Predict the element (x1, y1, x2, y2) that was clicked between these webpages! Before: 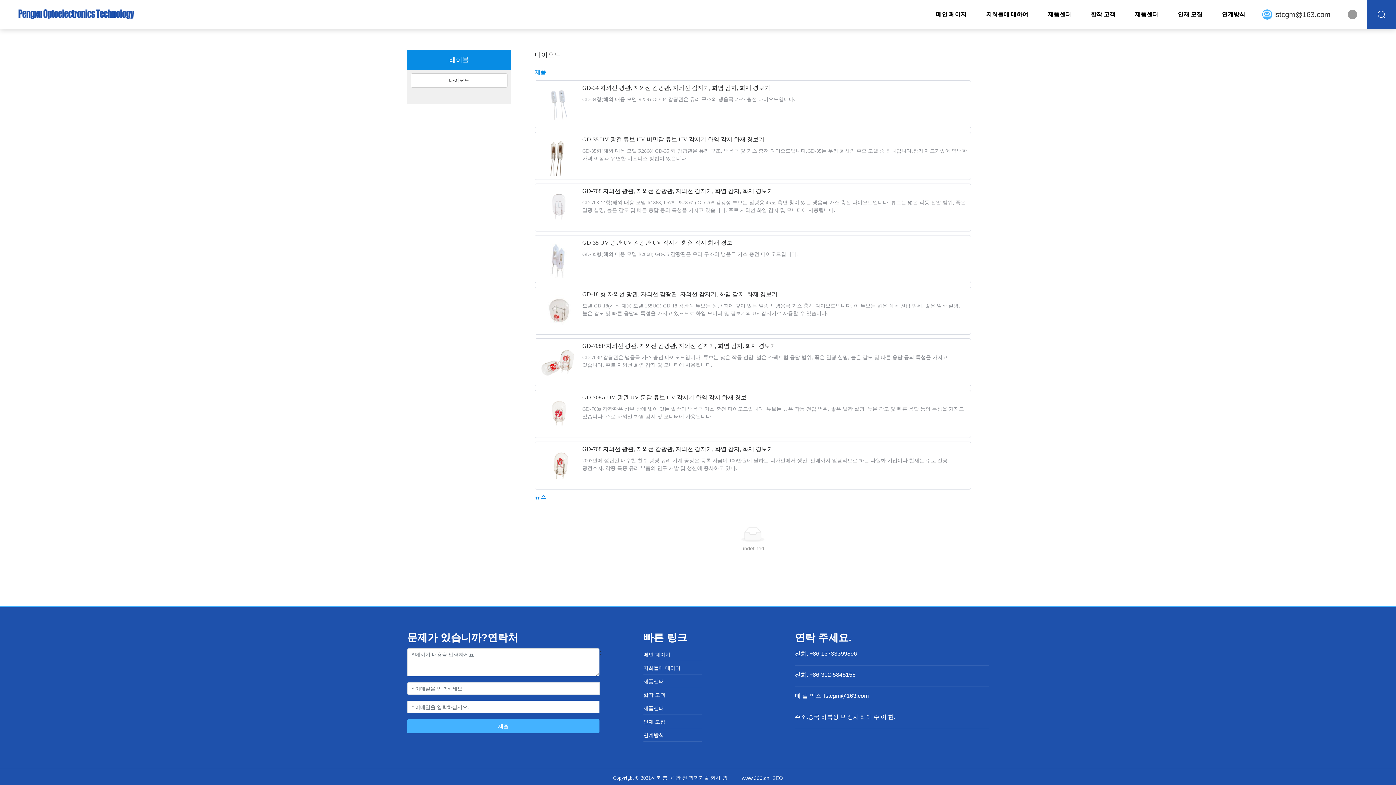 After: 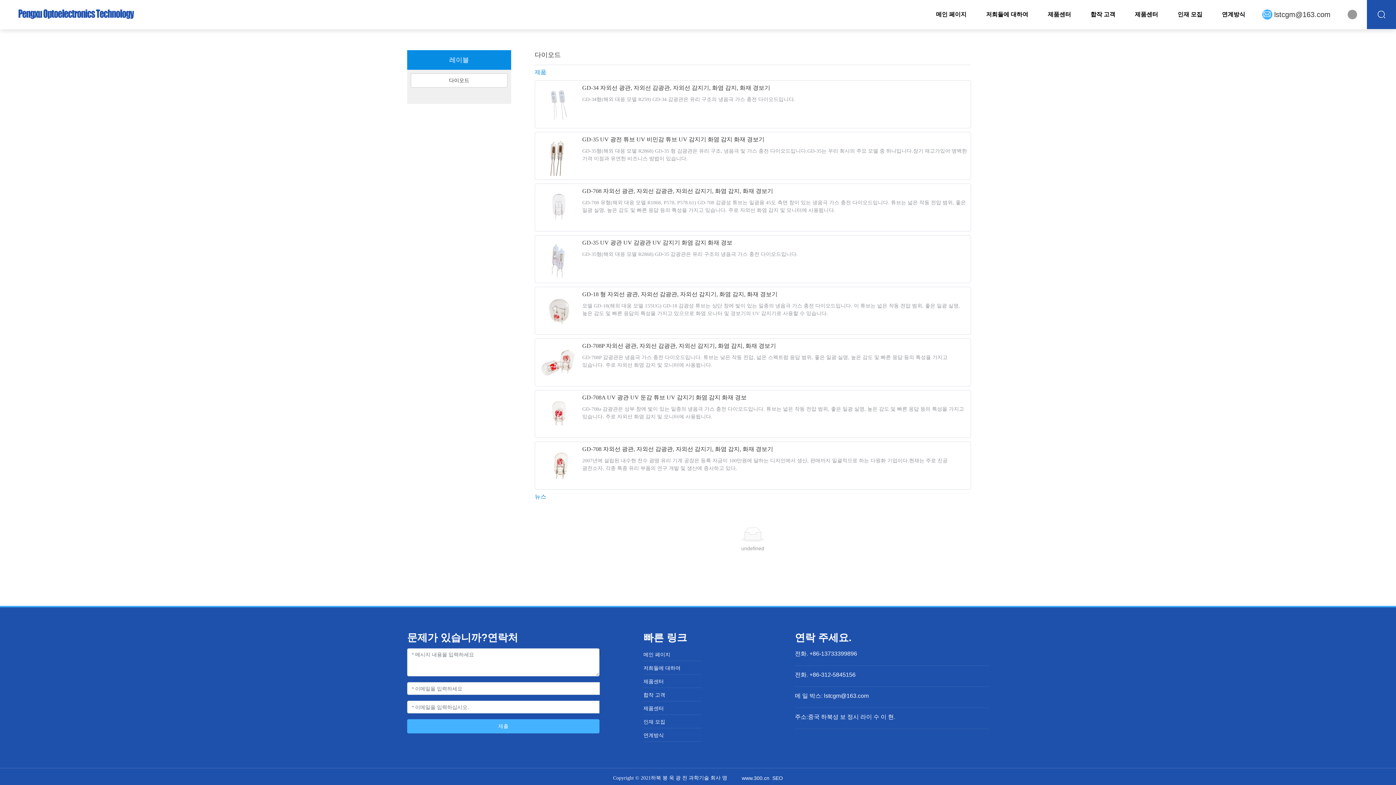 Action: bbox: (1274, 0, 1330, 29) label: lstcgm@163.com